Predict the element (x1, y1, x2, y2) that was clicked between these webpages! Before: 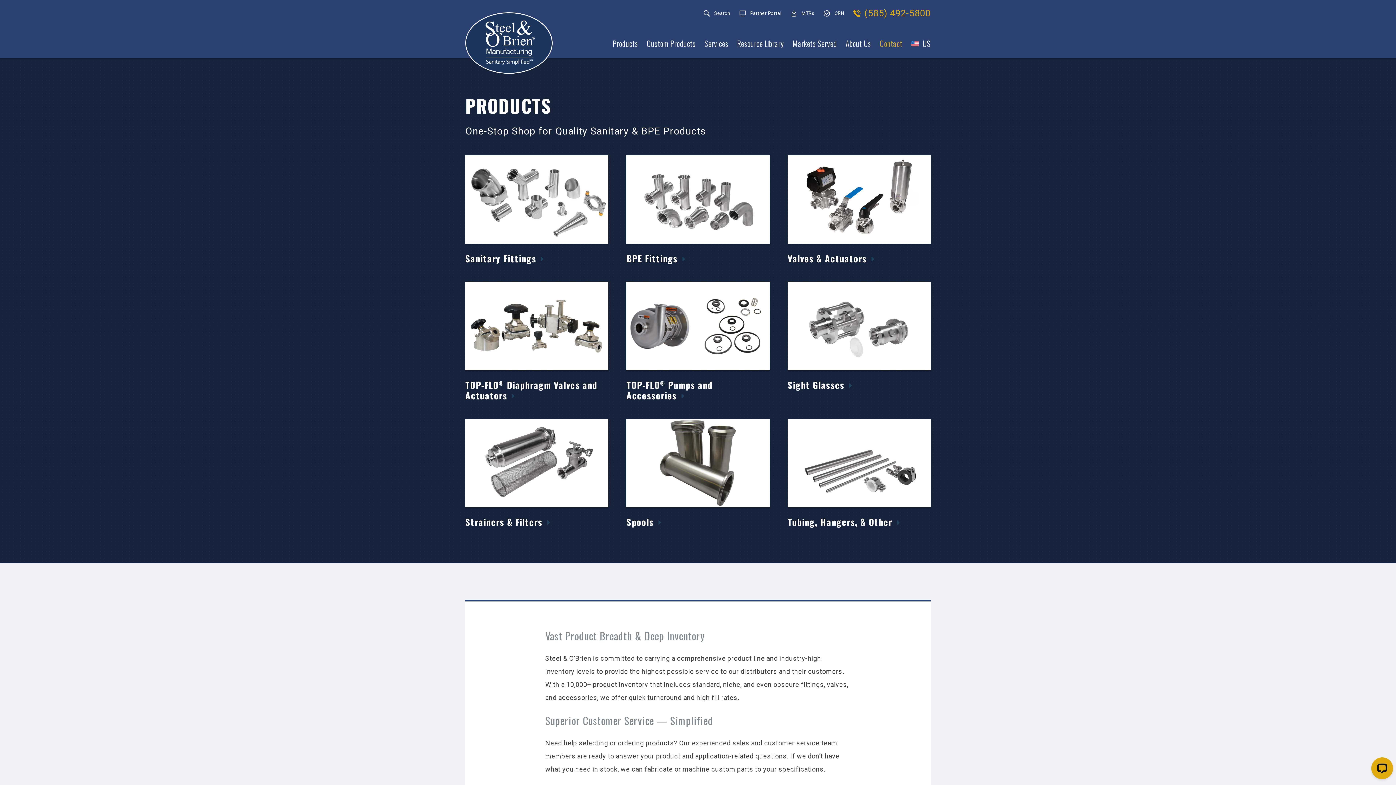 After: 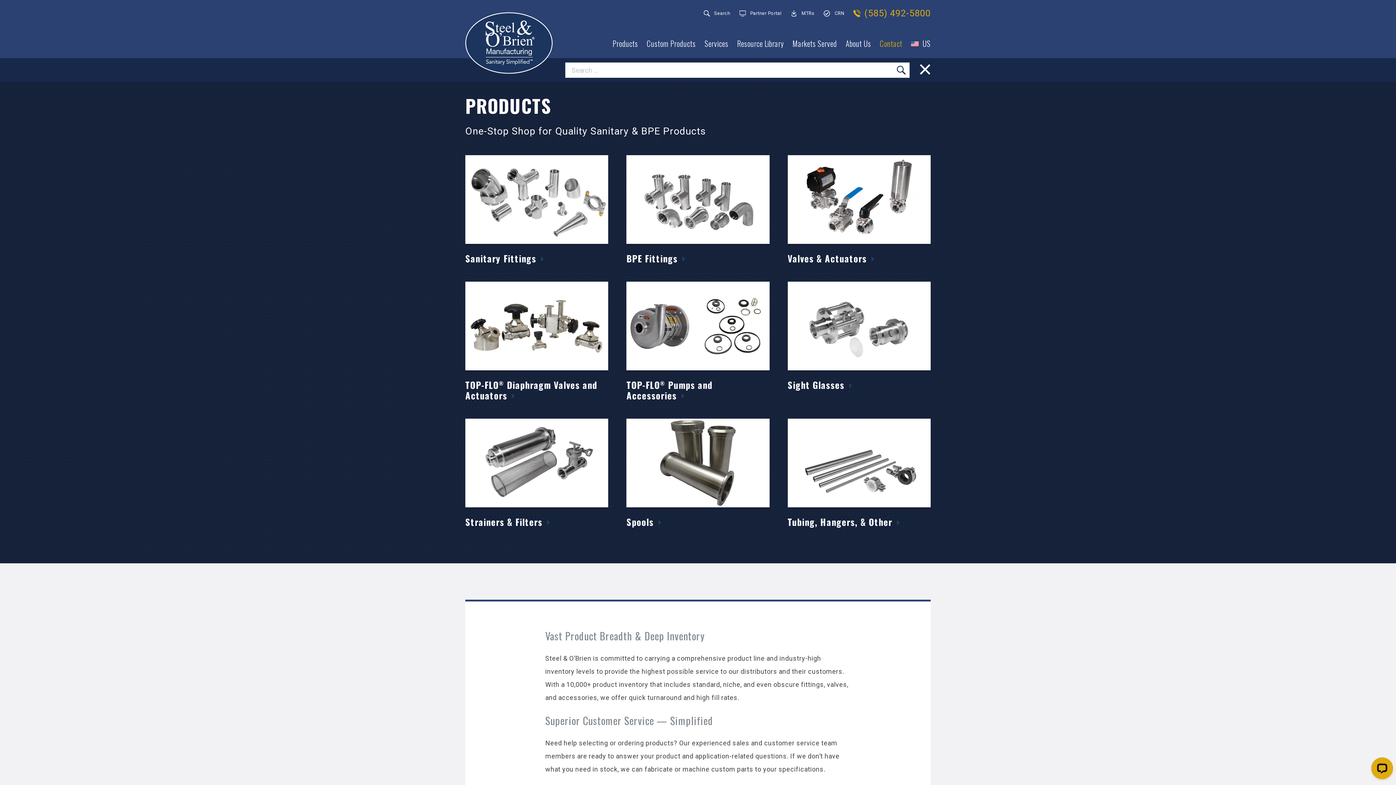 Action: label: Search bbox: (703, 10, 730, 15)